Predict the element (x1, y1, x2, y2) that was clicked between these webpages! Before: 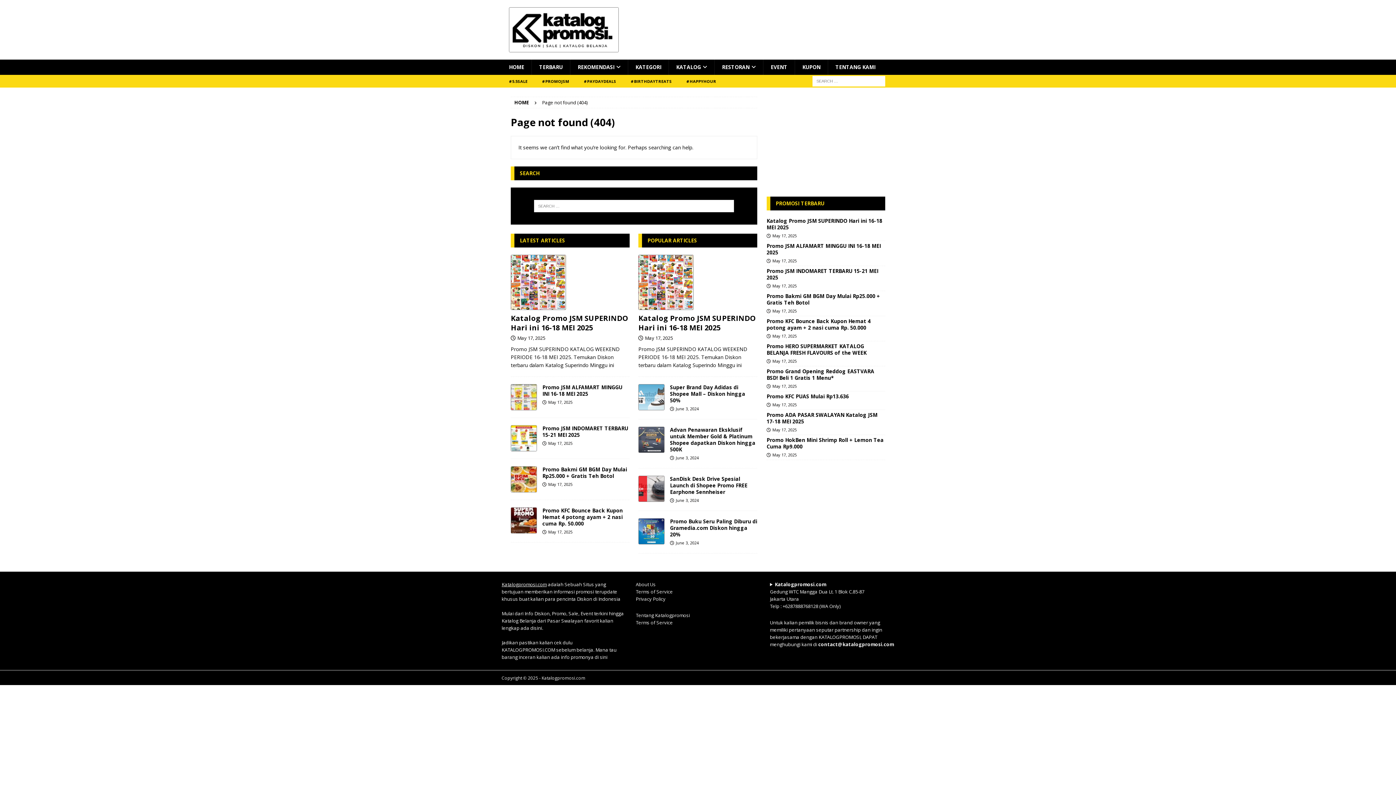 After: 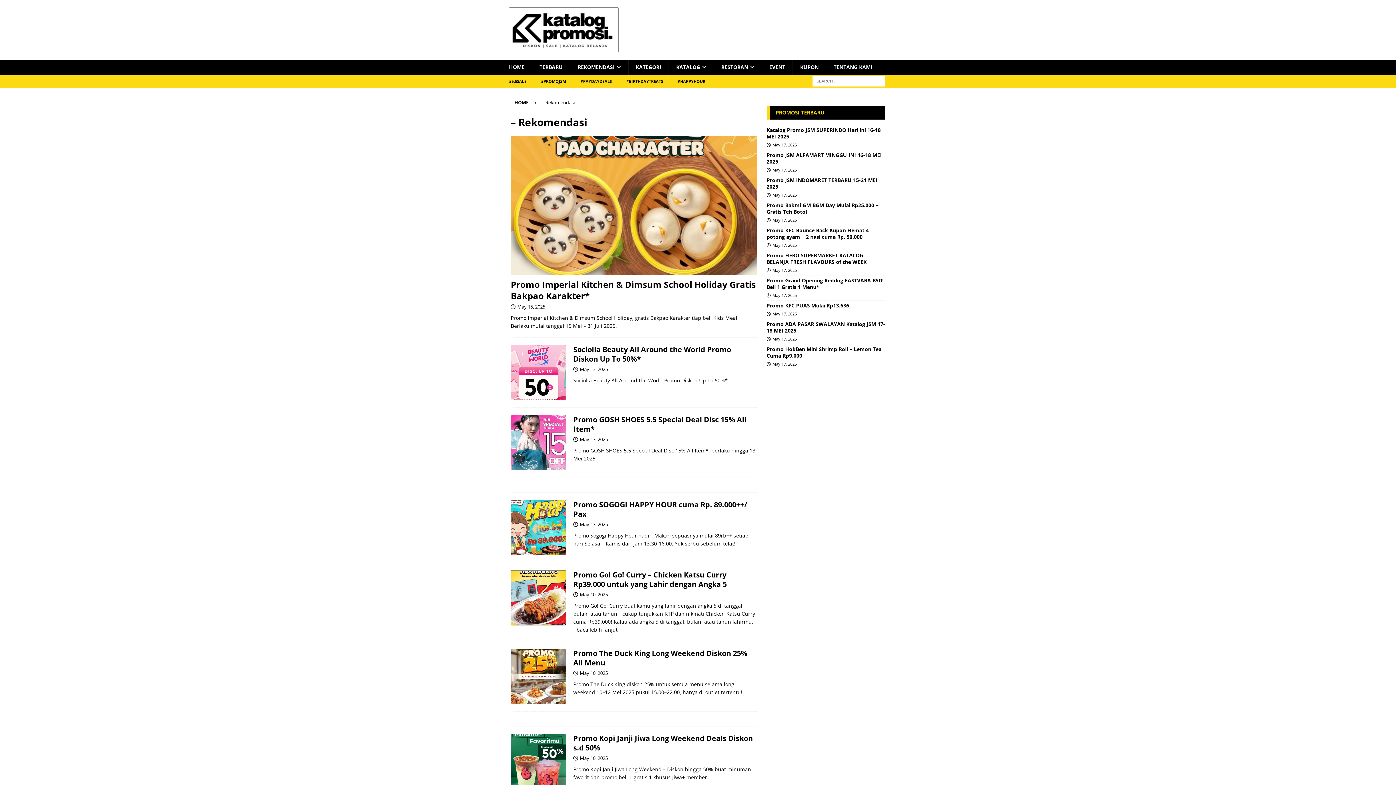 Action: bbox: (570, 59, 628, 74) label: REKOMENDASI